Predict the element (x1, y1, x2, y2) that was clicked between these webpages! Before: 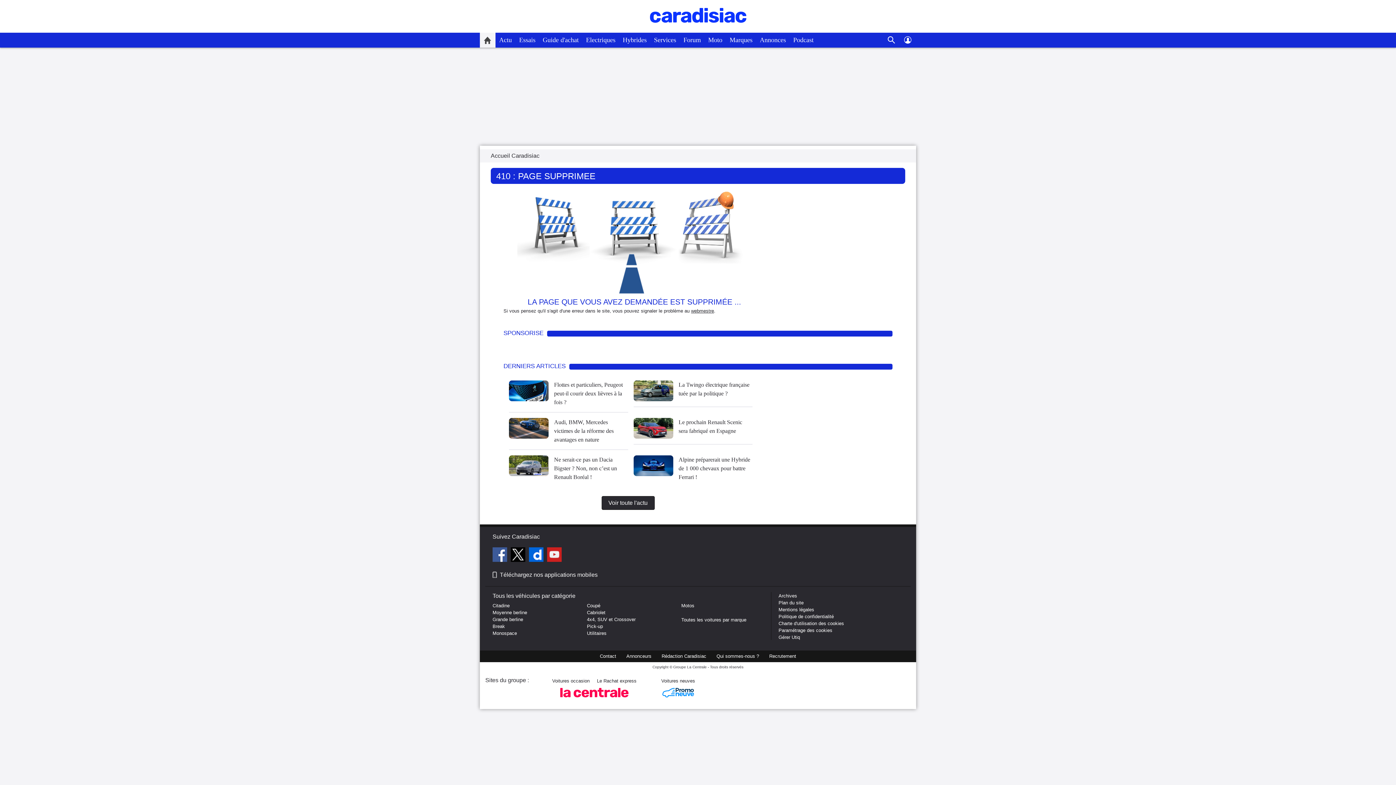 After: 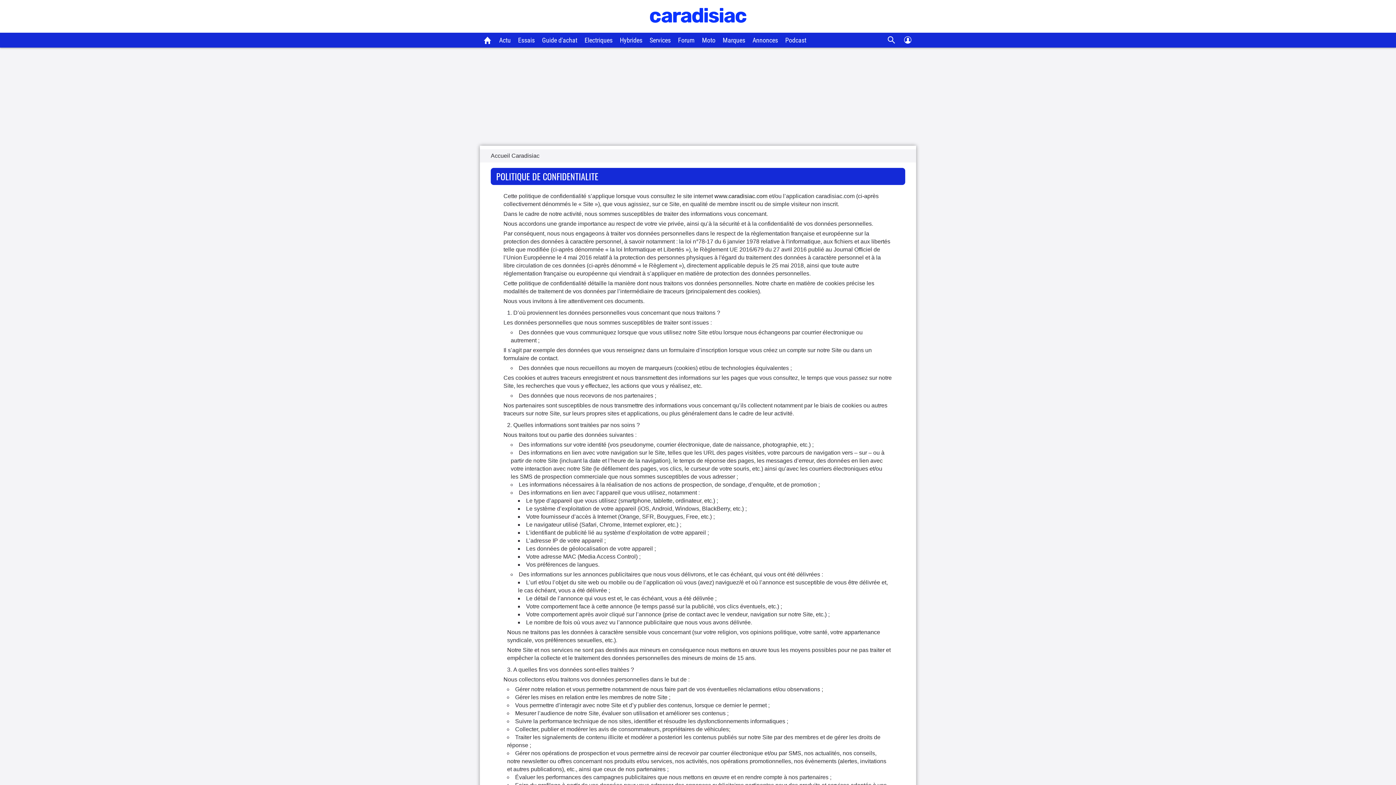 Action: label: Politique de confidentialité bbox: (778, 614, 834, 619)